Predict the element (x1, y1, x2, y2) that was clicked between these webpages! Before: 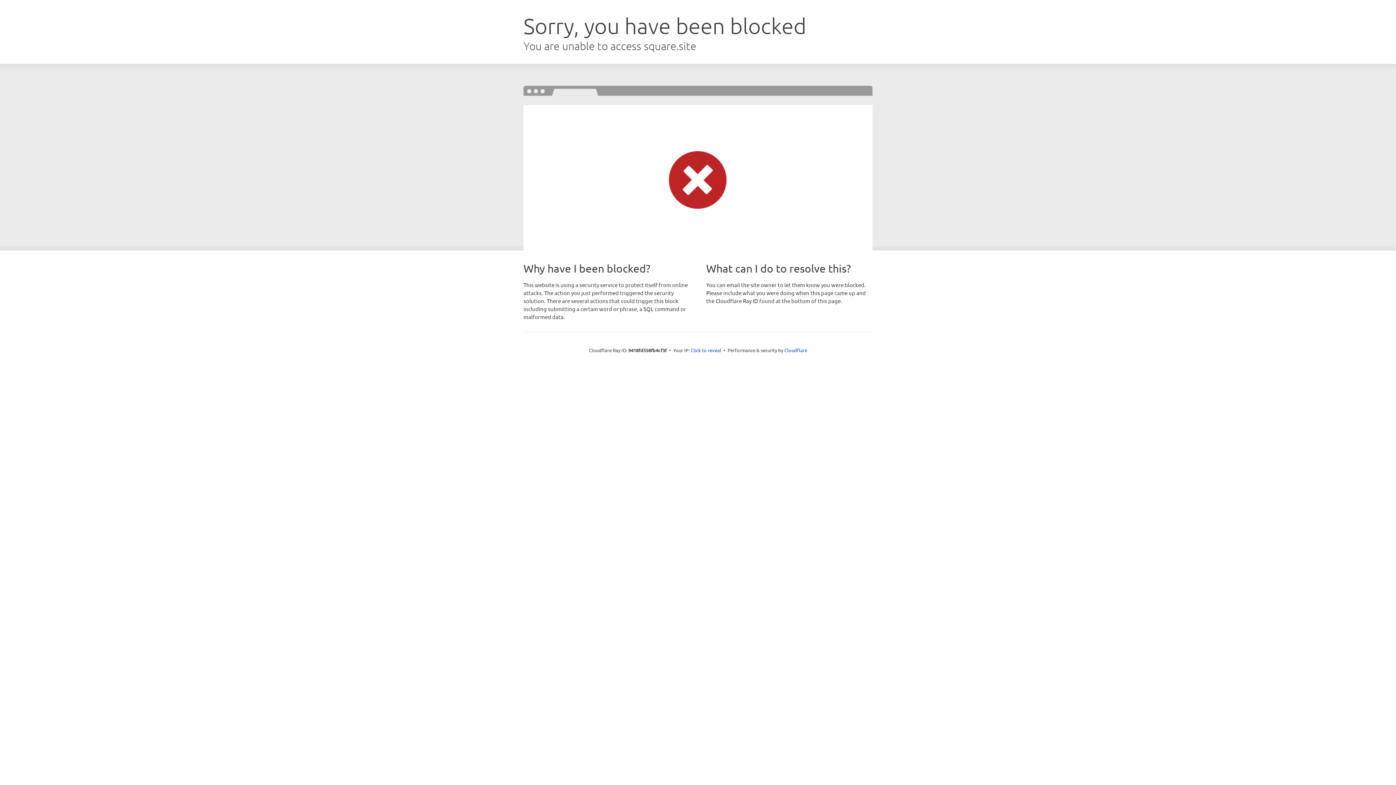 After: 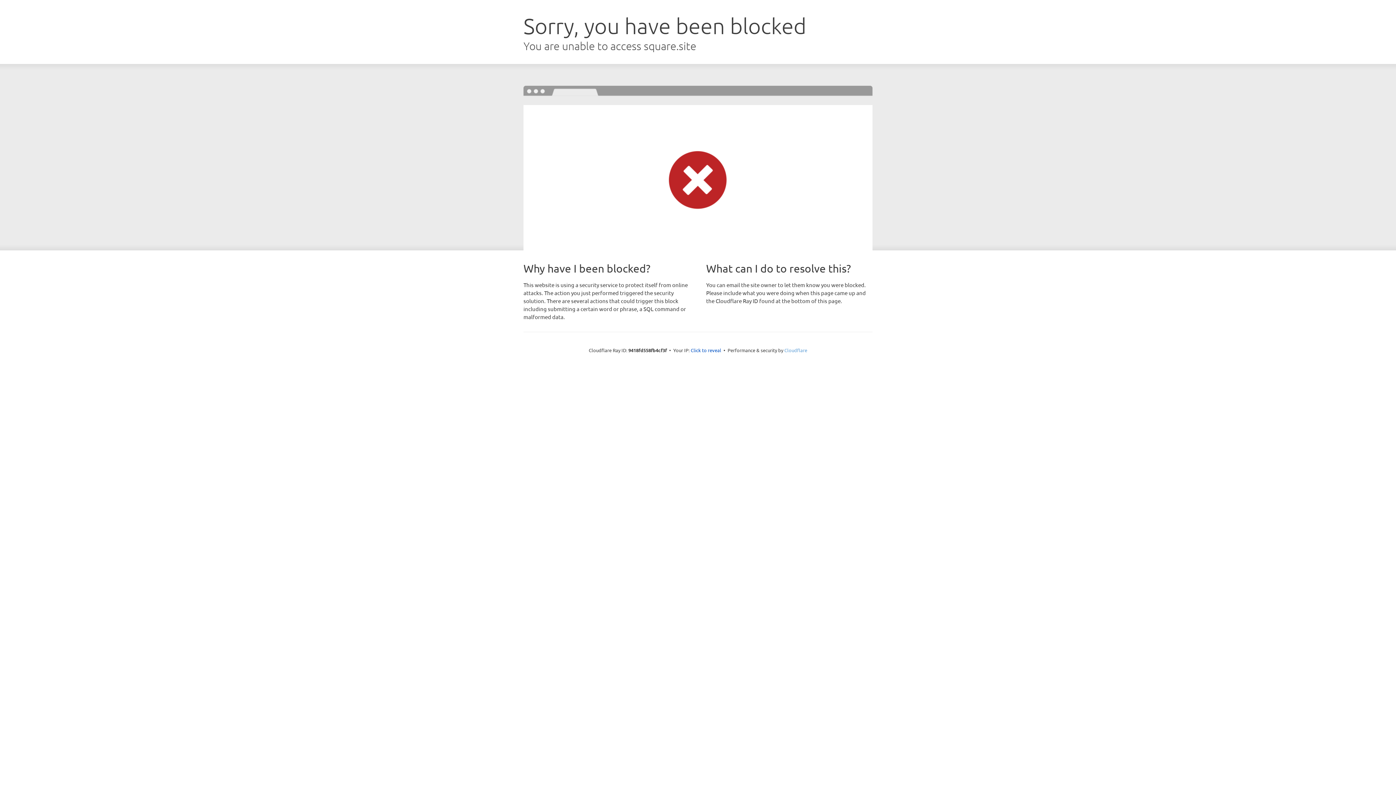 Action: label: Cloudflare bbox: (784, 347, 807, 353)